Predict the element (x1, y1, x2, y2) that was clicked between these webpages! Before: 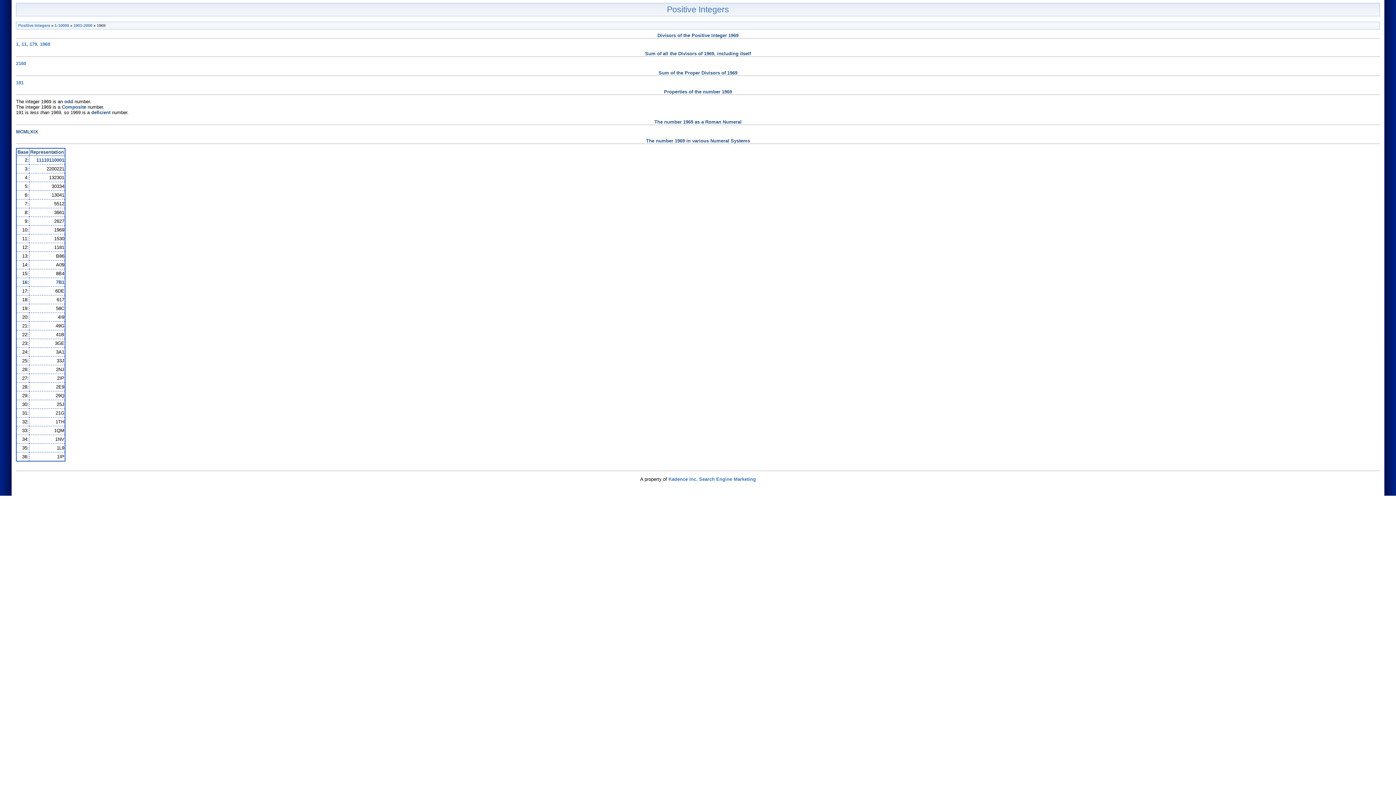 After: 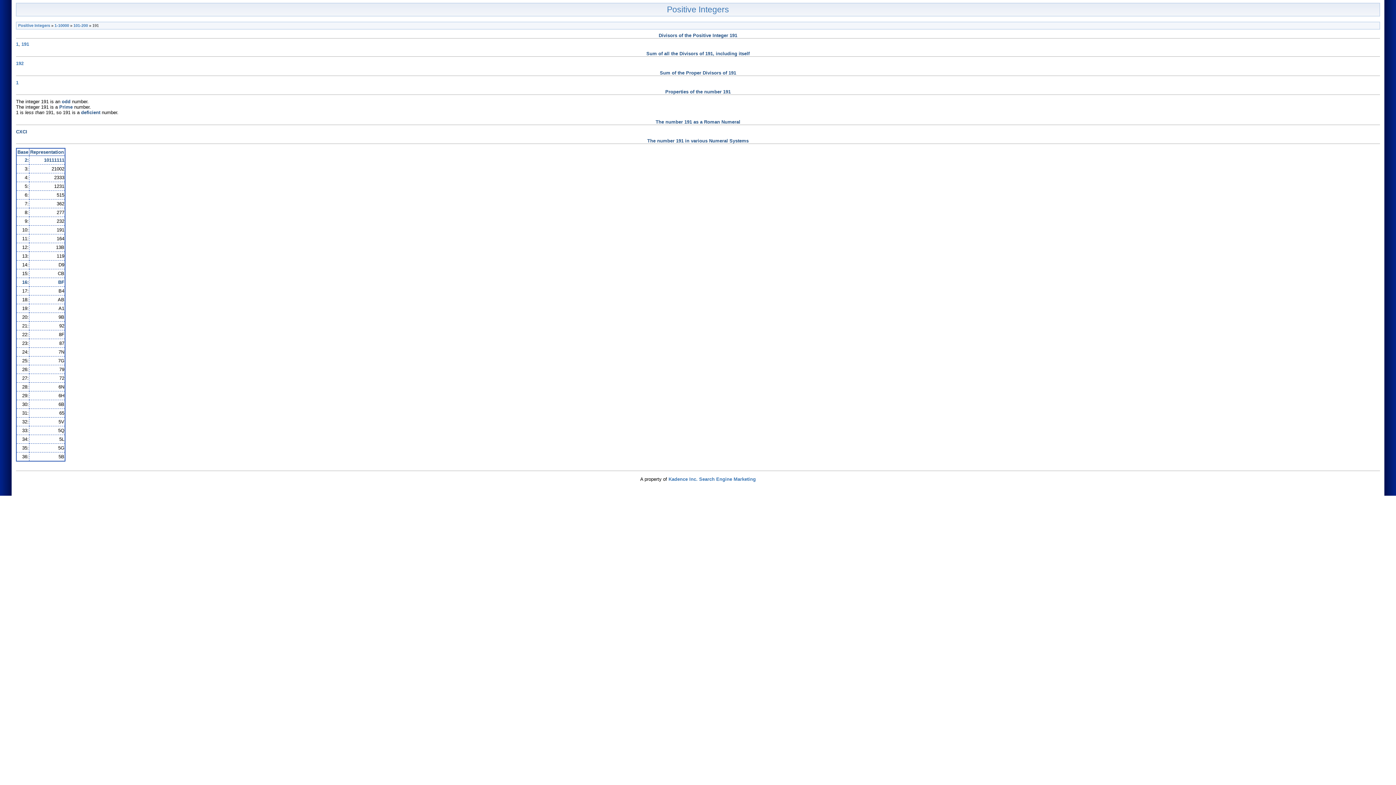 Action: label: 191 bbox: (16, 79, 23, 85)